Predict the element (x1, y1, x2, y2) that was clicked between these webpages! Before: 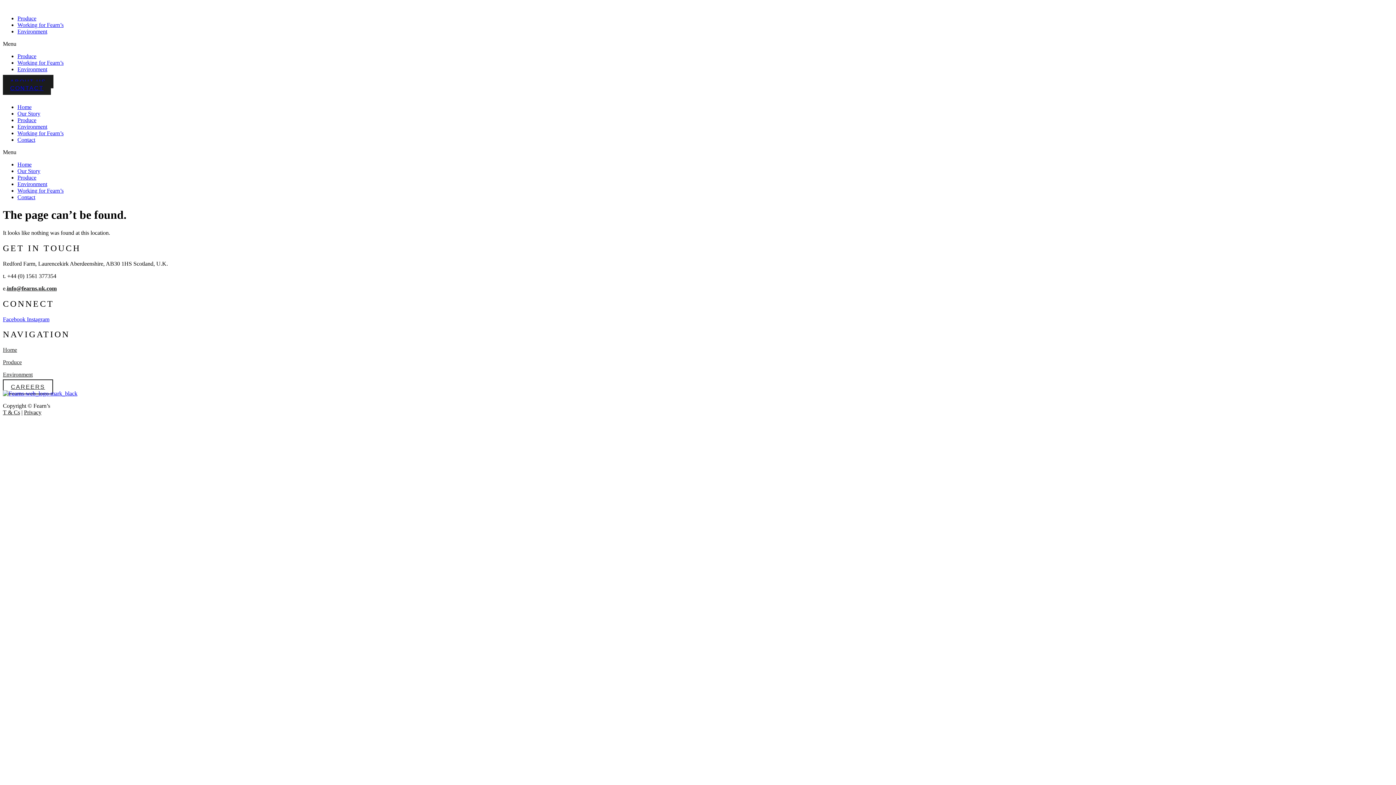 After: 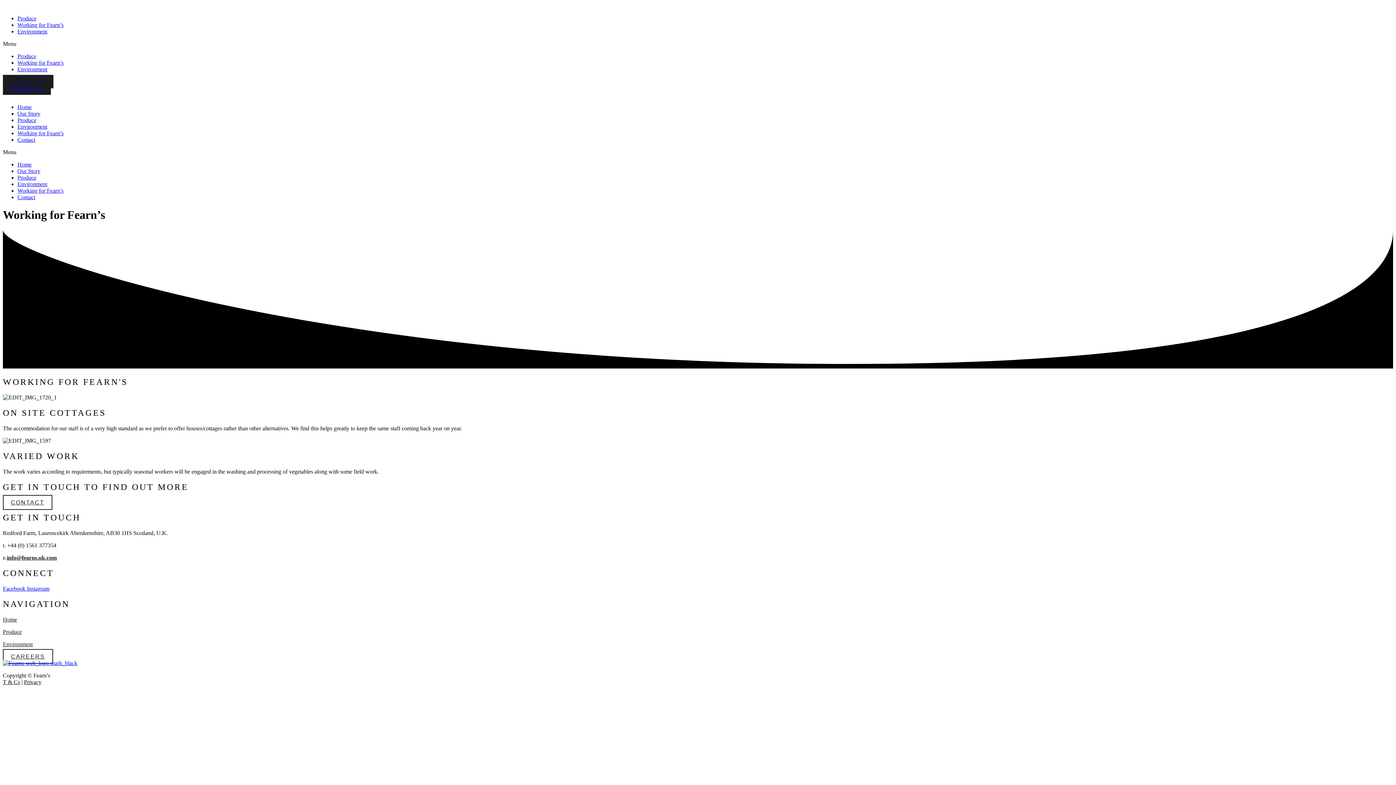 Action: bbox: (2, 379, 53, 394) label: CAREERS